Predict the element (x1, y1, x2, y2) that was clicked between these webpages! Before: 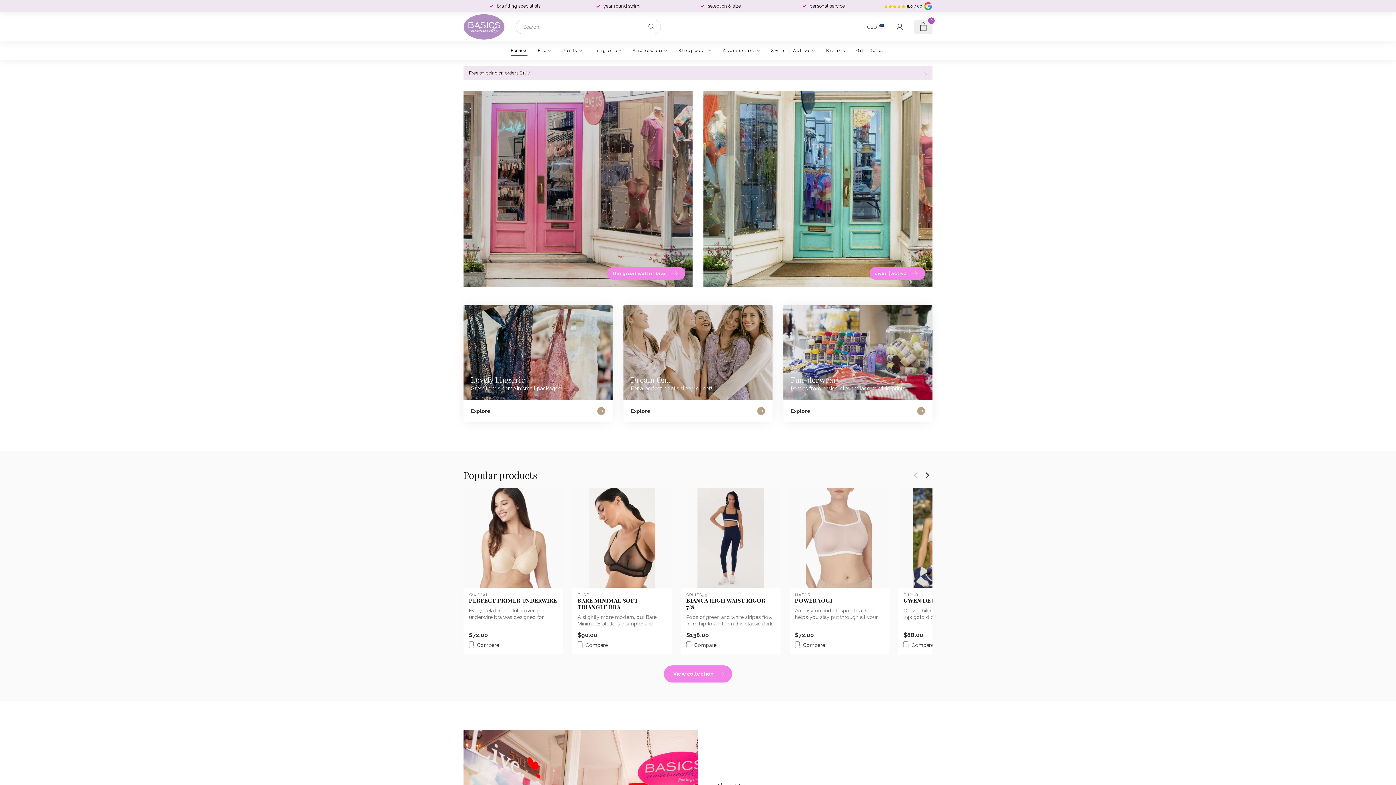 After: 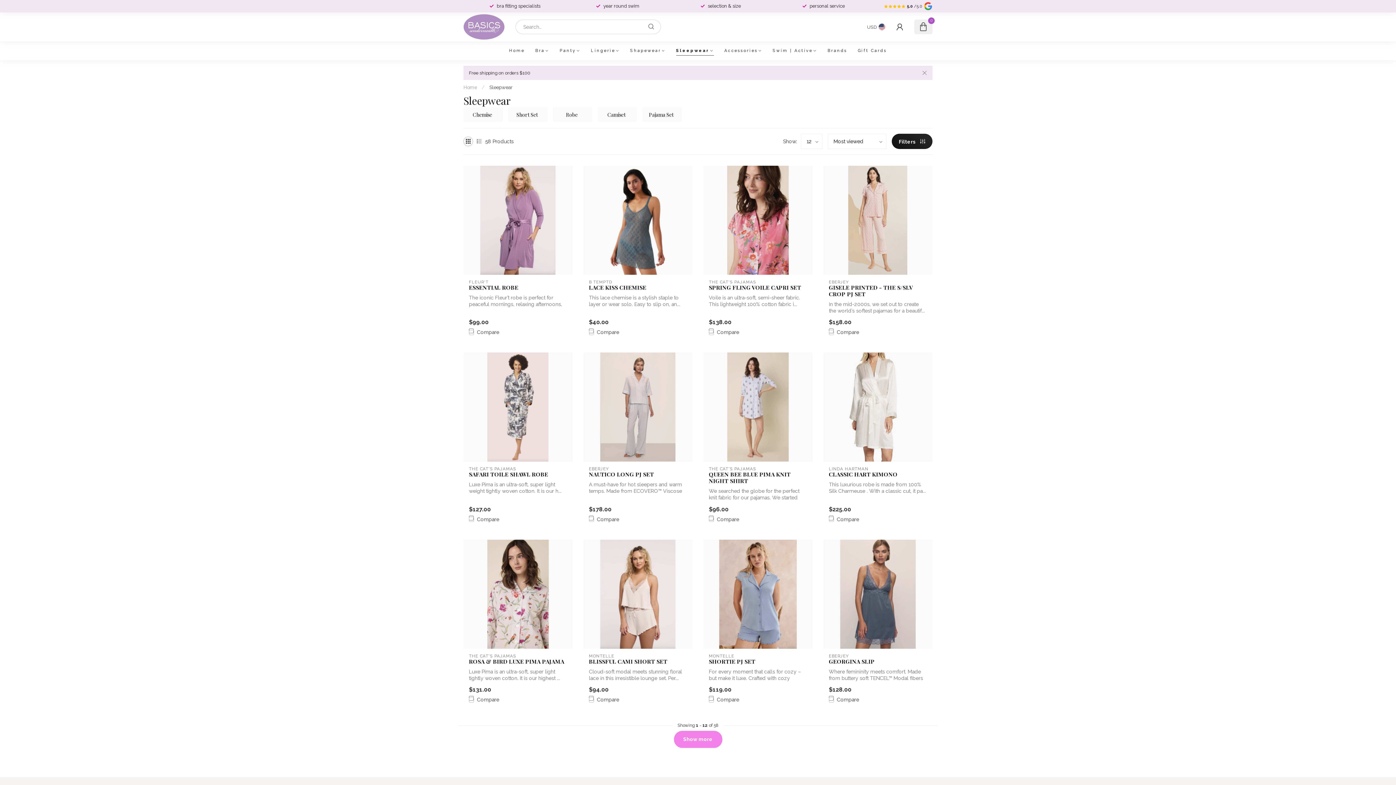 Action: bbox: (623, 305, 772, 422) label: Dream On...
For a perfect night's sleep, or not!
Explore